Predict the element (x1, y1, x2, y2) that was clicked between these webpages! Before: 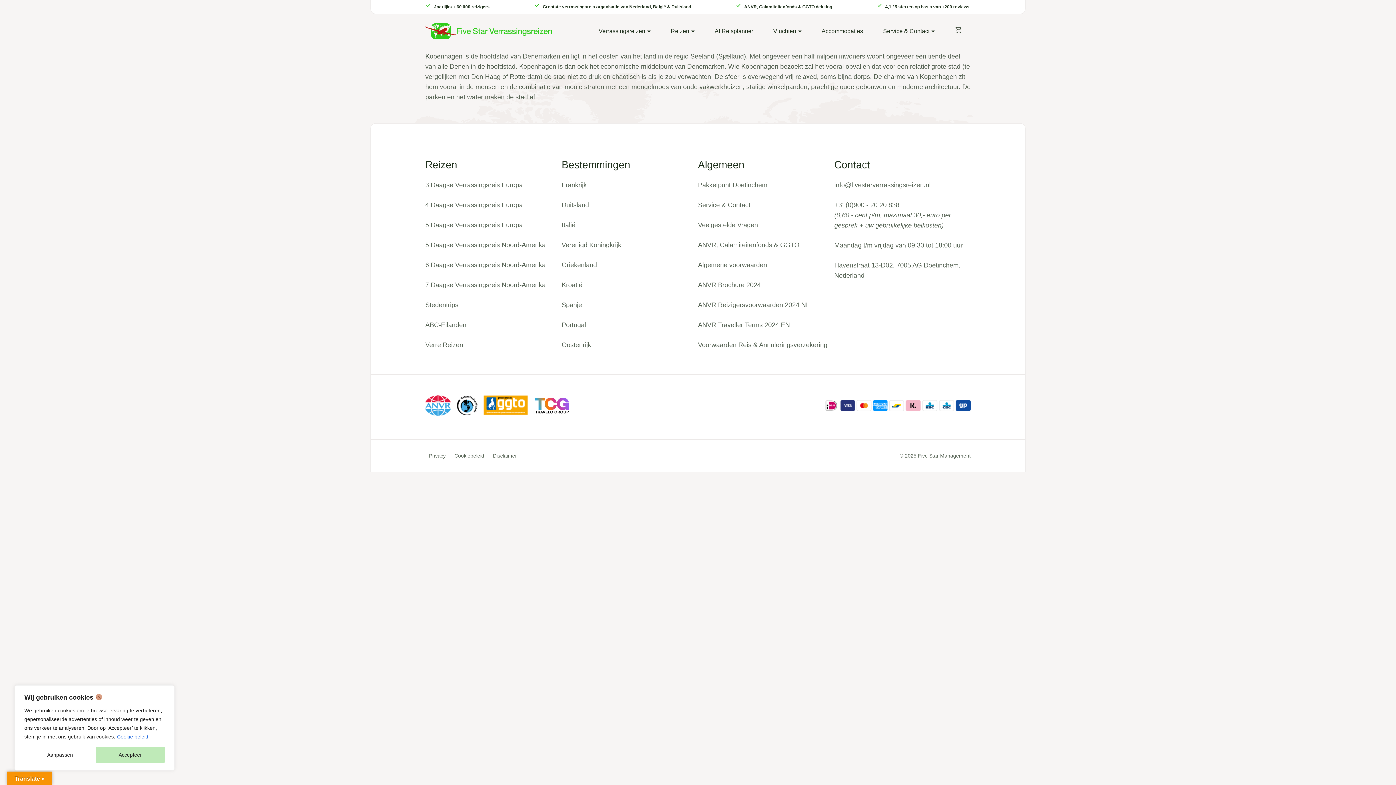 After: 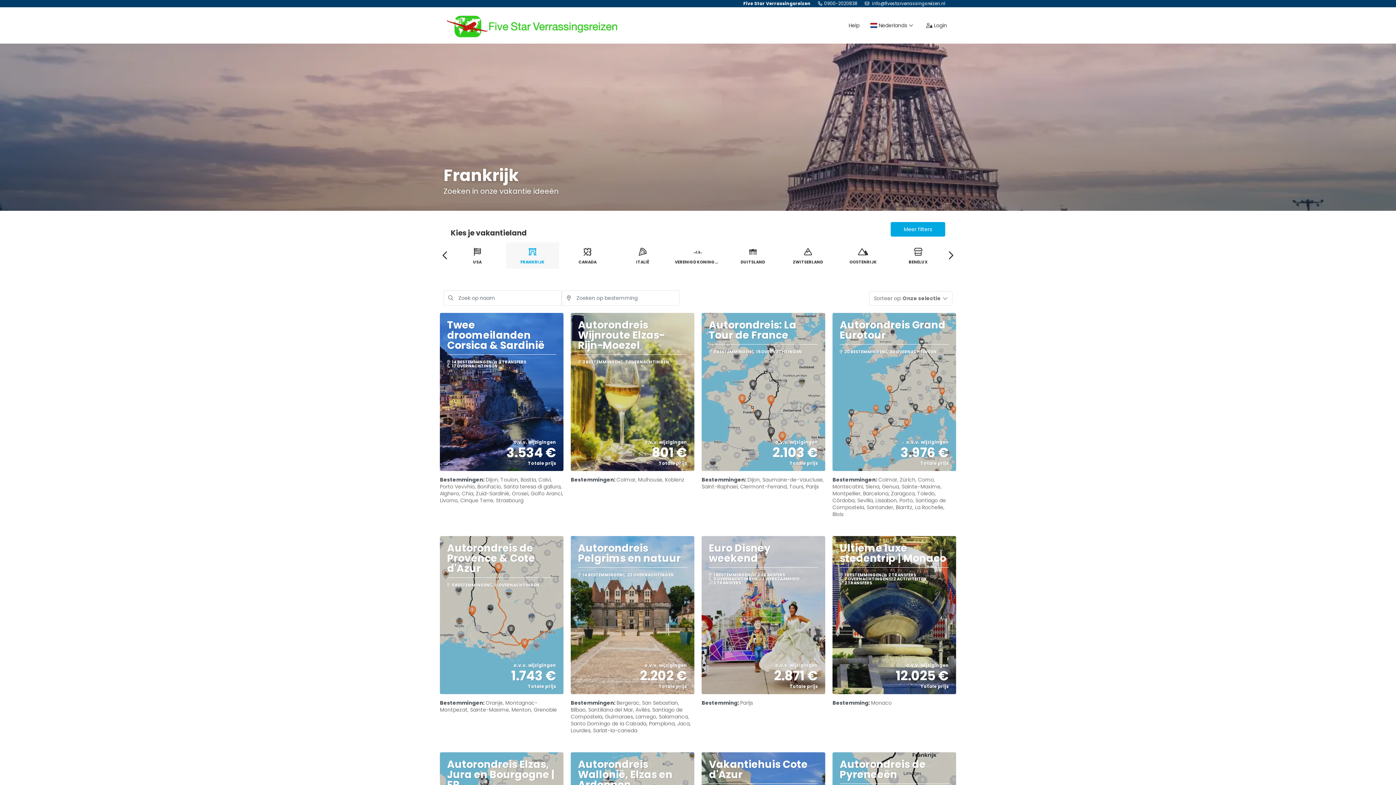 Action: label: Frankrijk bbox: (561, 181, 586, 188)